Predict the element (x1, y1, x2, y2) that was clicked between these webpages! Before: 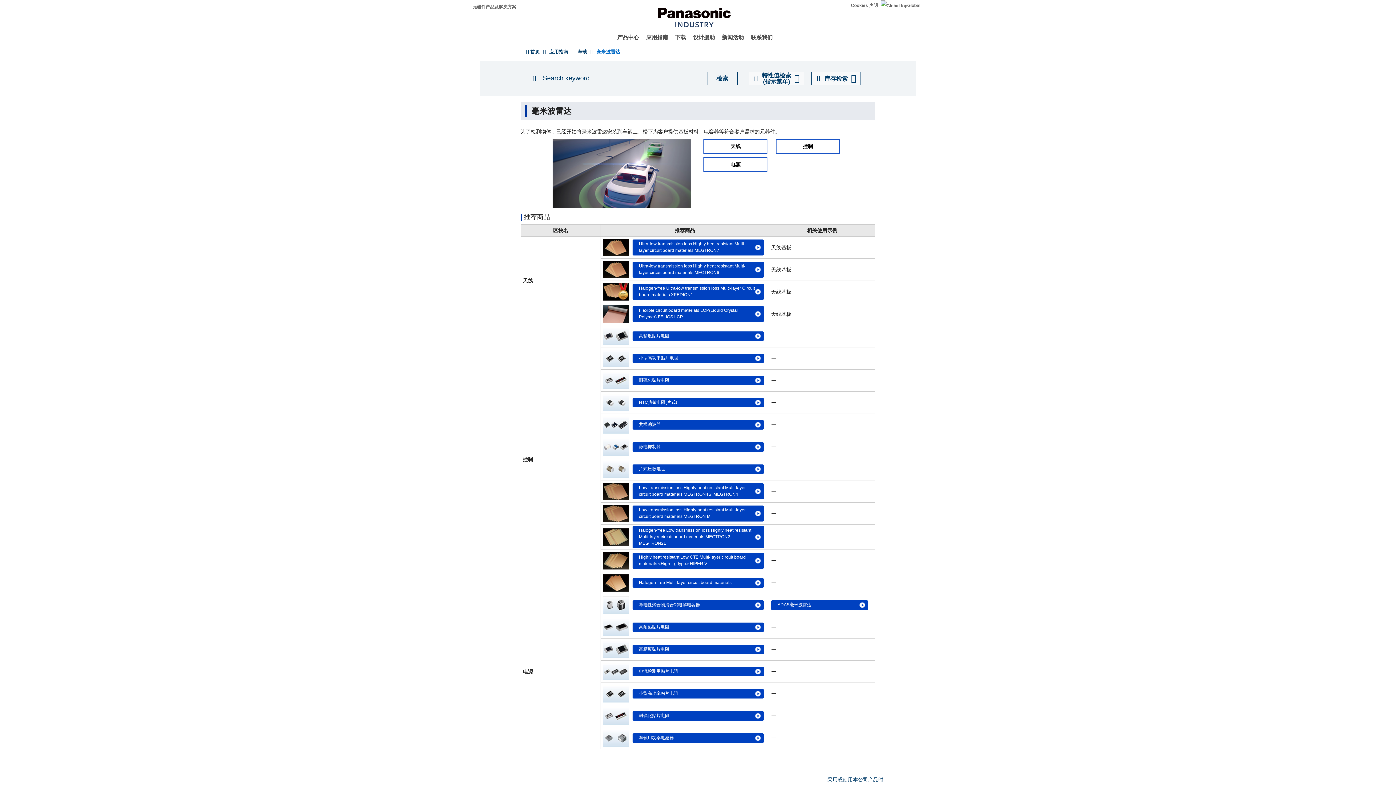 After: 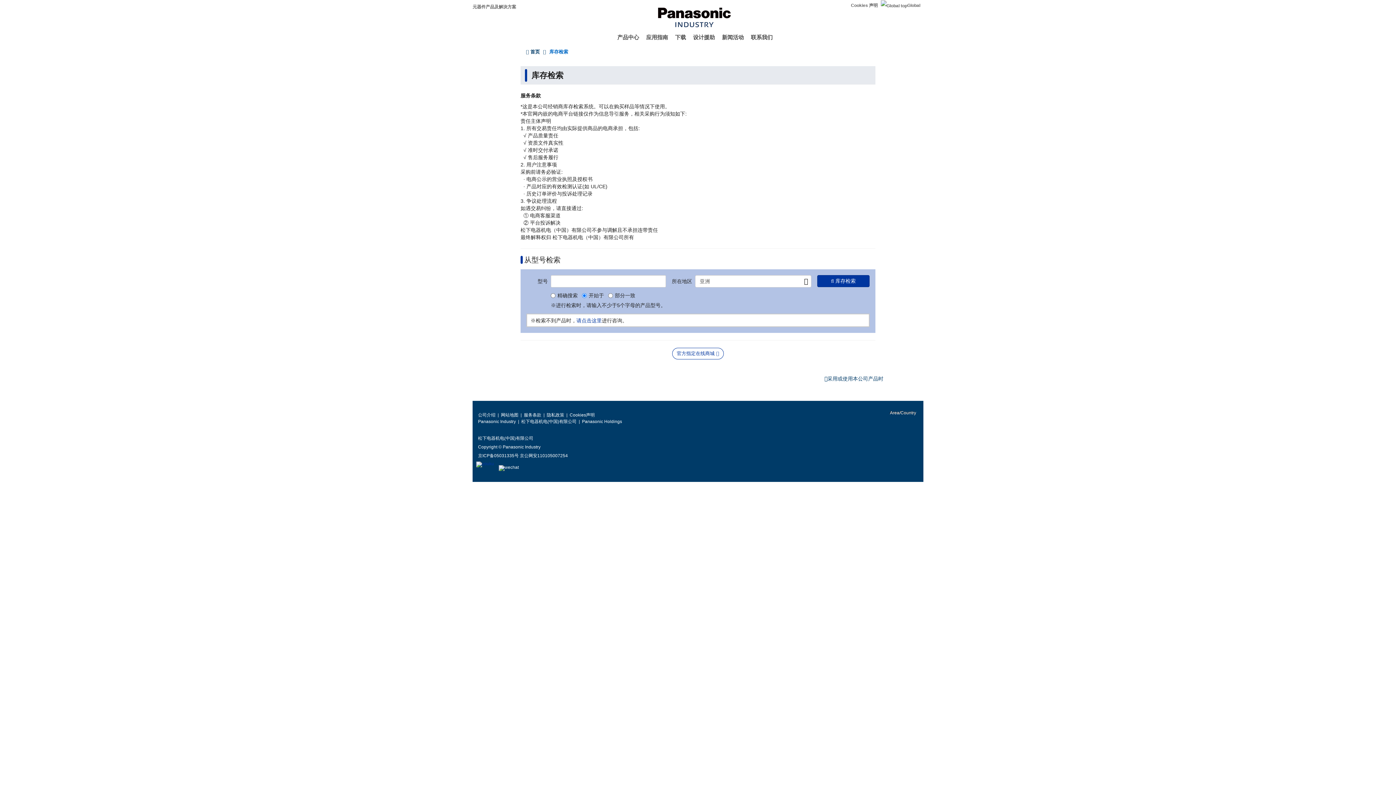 Action: label: 库存检索 bbox: (811, 71, 861, 85)